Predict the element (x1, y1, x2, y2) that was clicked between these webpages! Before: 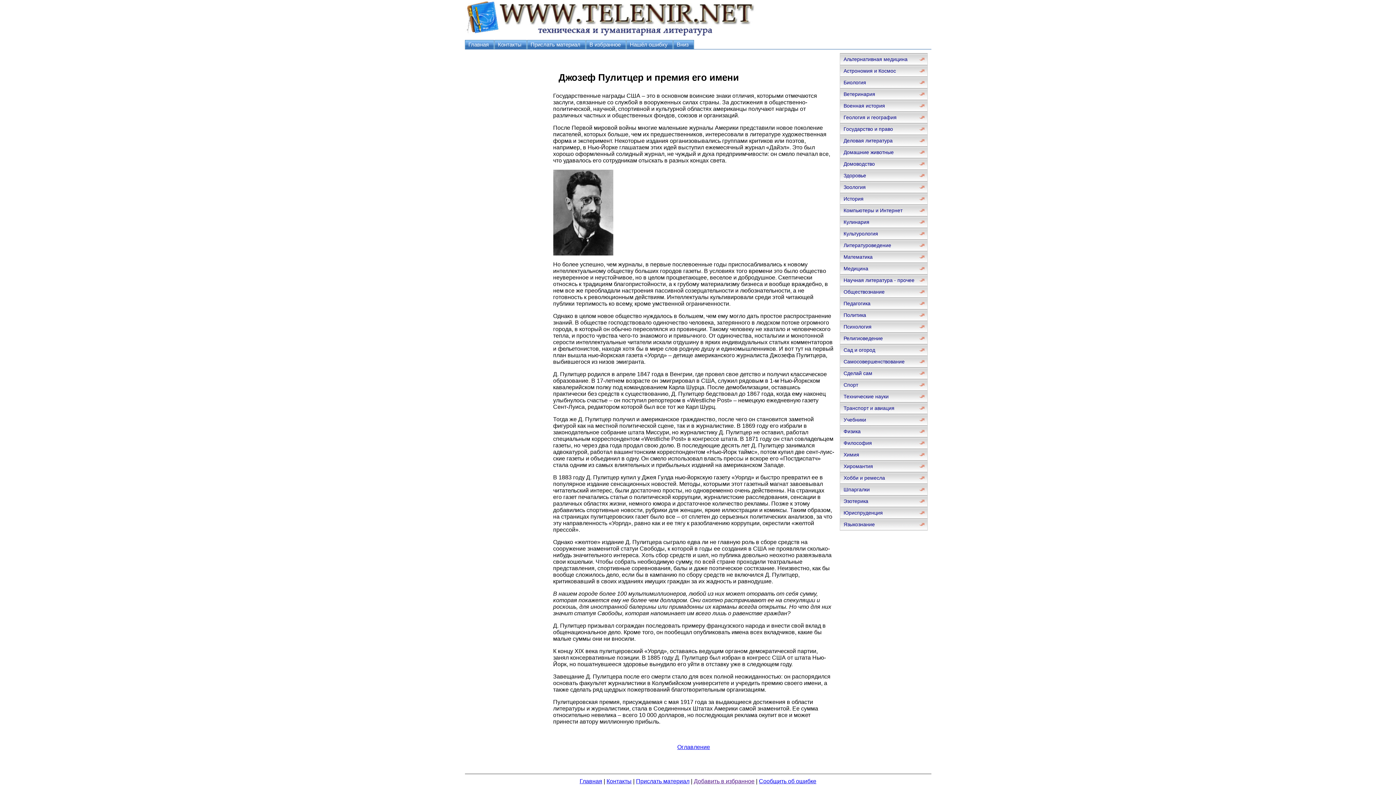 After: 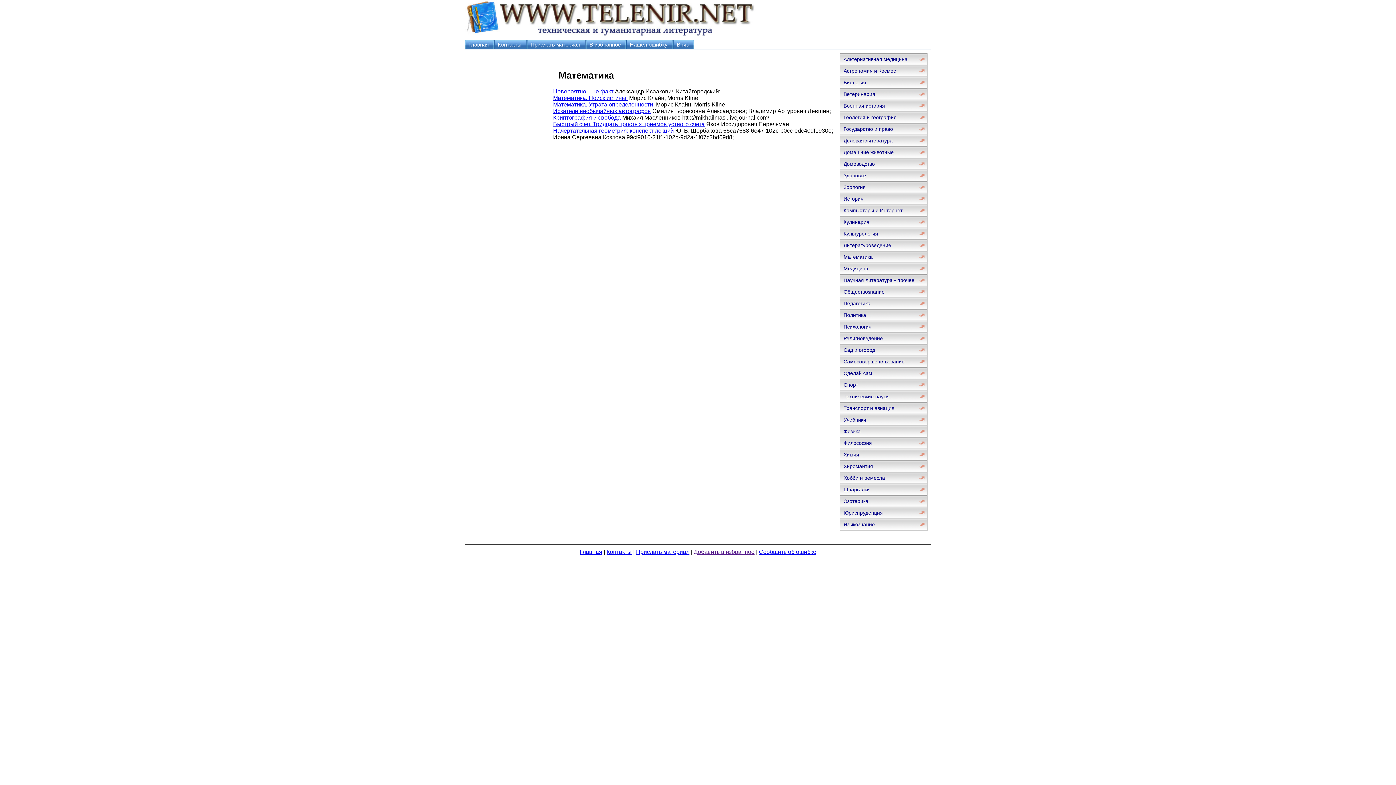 Action: label: Математика bbox: (840, 251, 927, 262)